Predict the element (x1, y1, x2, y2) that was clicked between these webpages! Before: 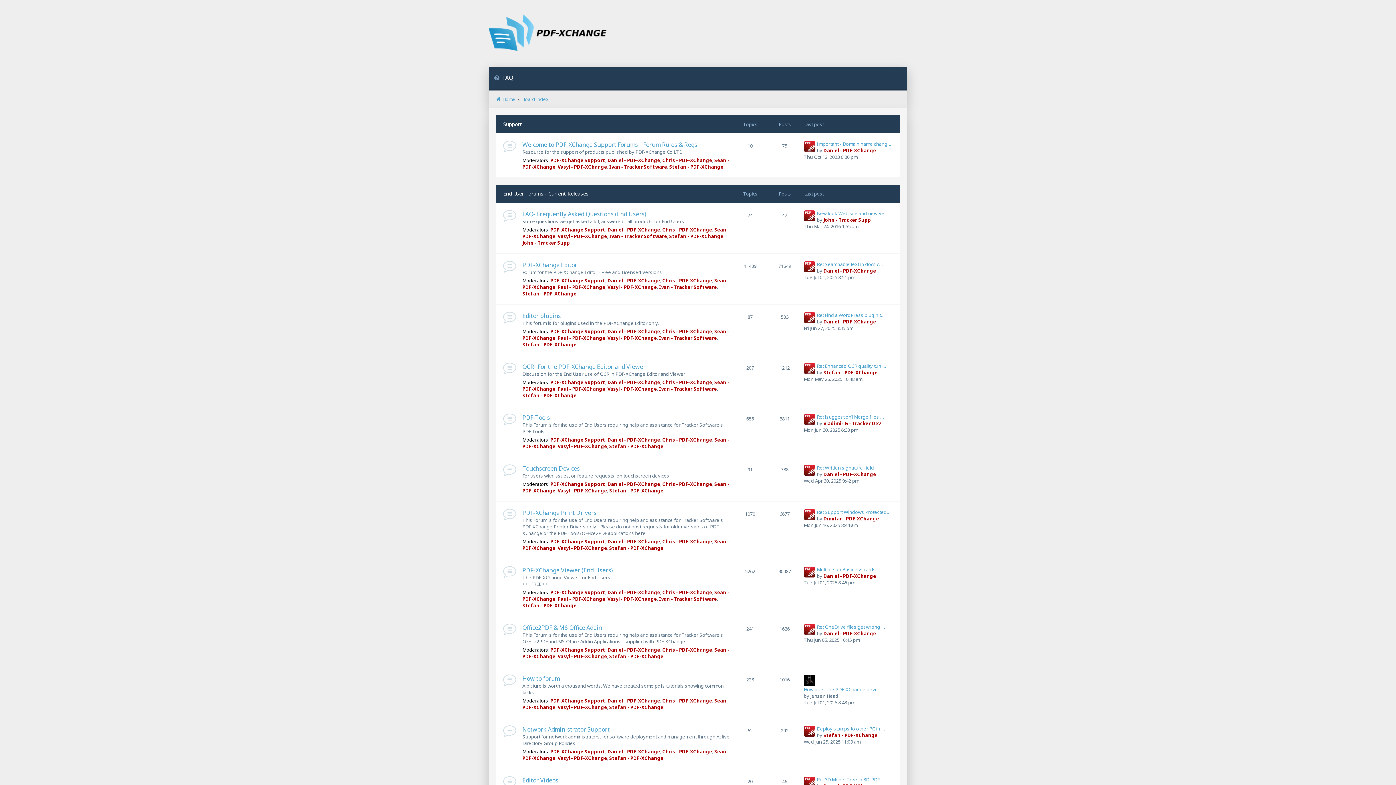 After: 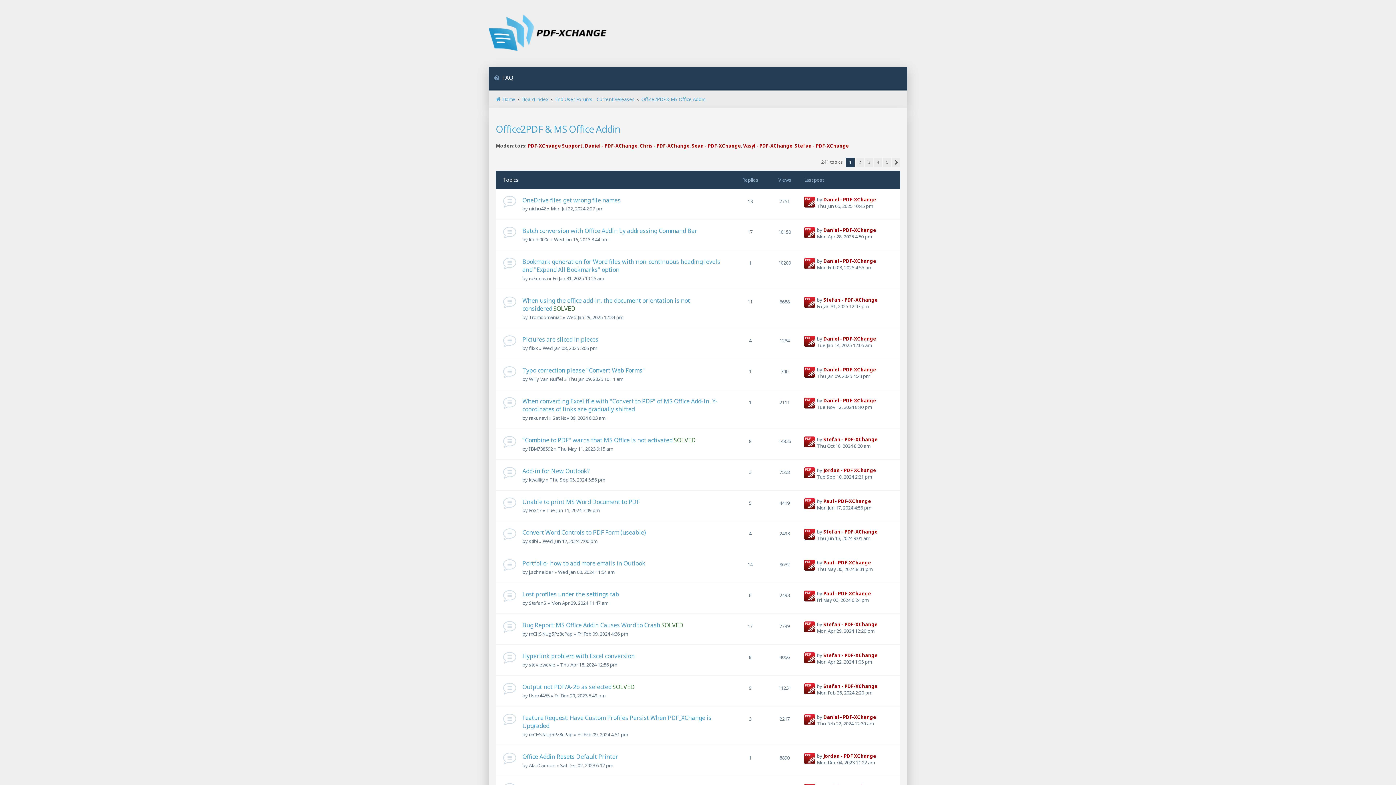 Action: label: Office2PDF & MS Office Addin bbox: (522, 624, 602, 632)